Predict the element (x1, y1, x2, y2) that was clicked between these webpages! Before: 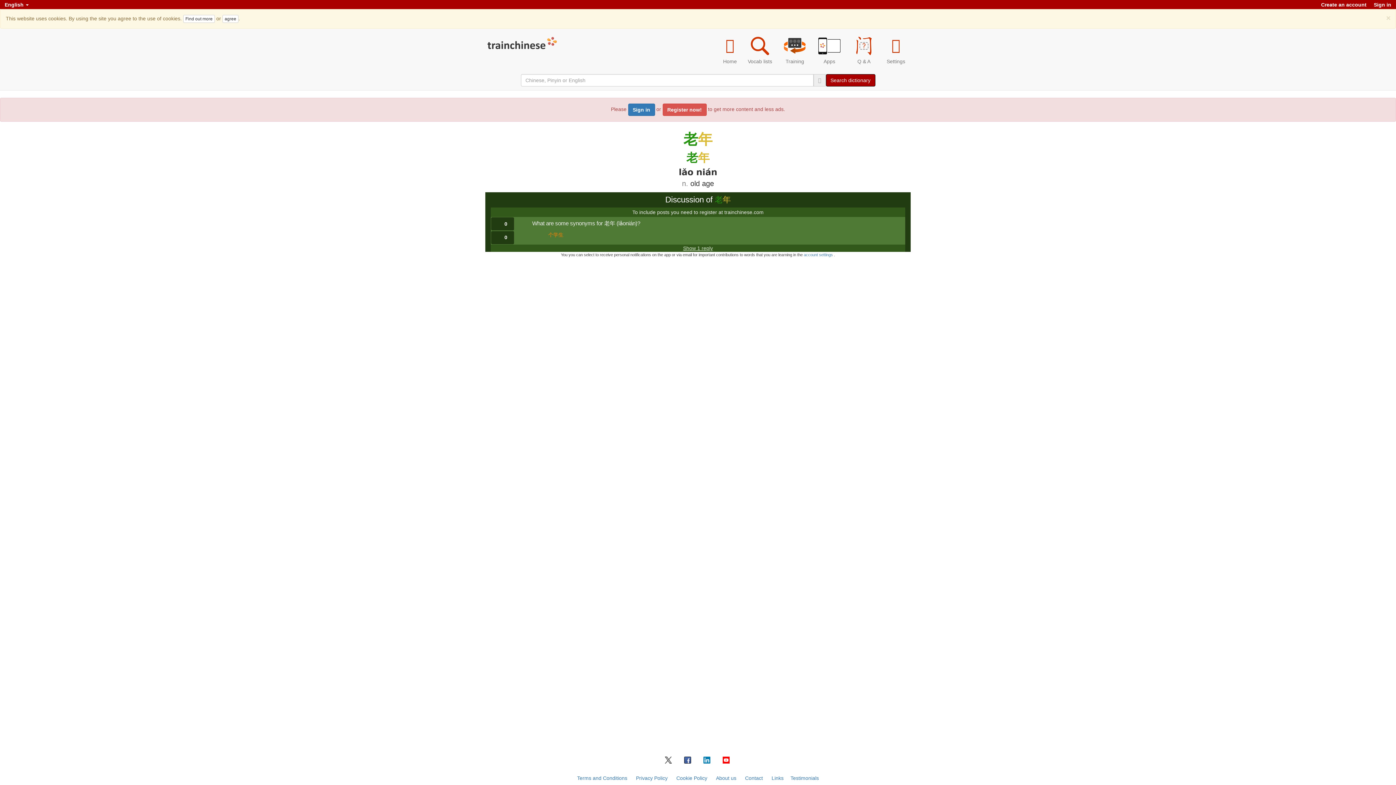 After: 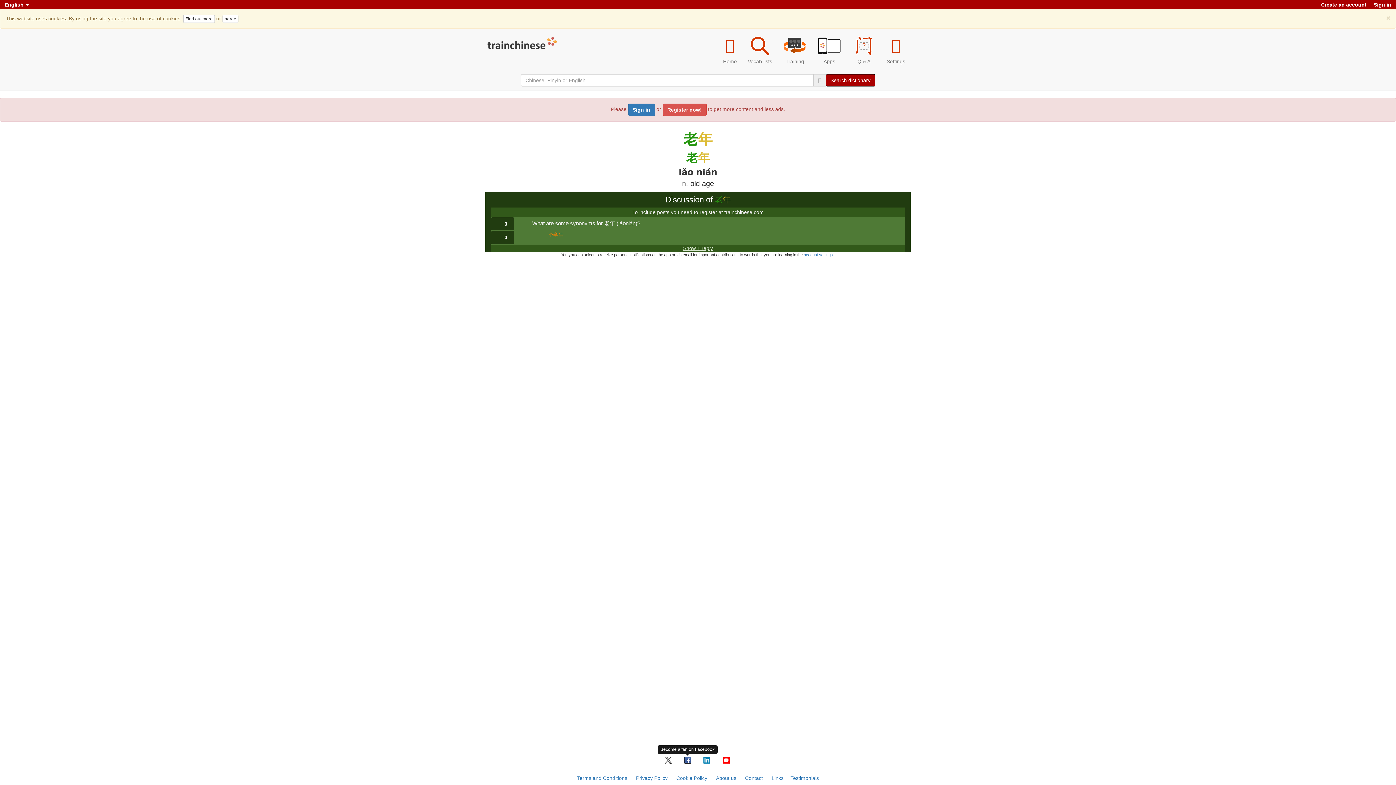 Action: bbox: (684, 757, 691, 762)